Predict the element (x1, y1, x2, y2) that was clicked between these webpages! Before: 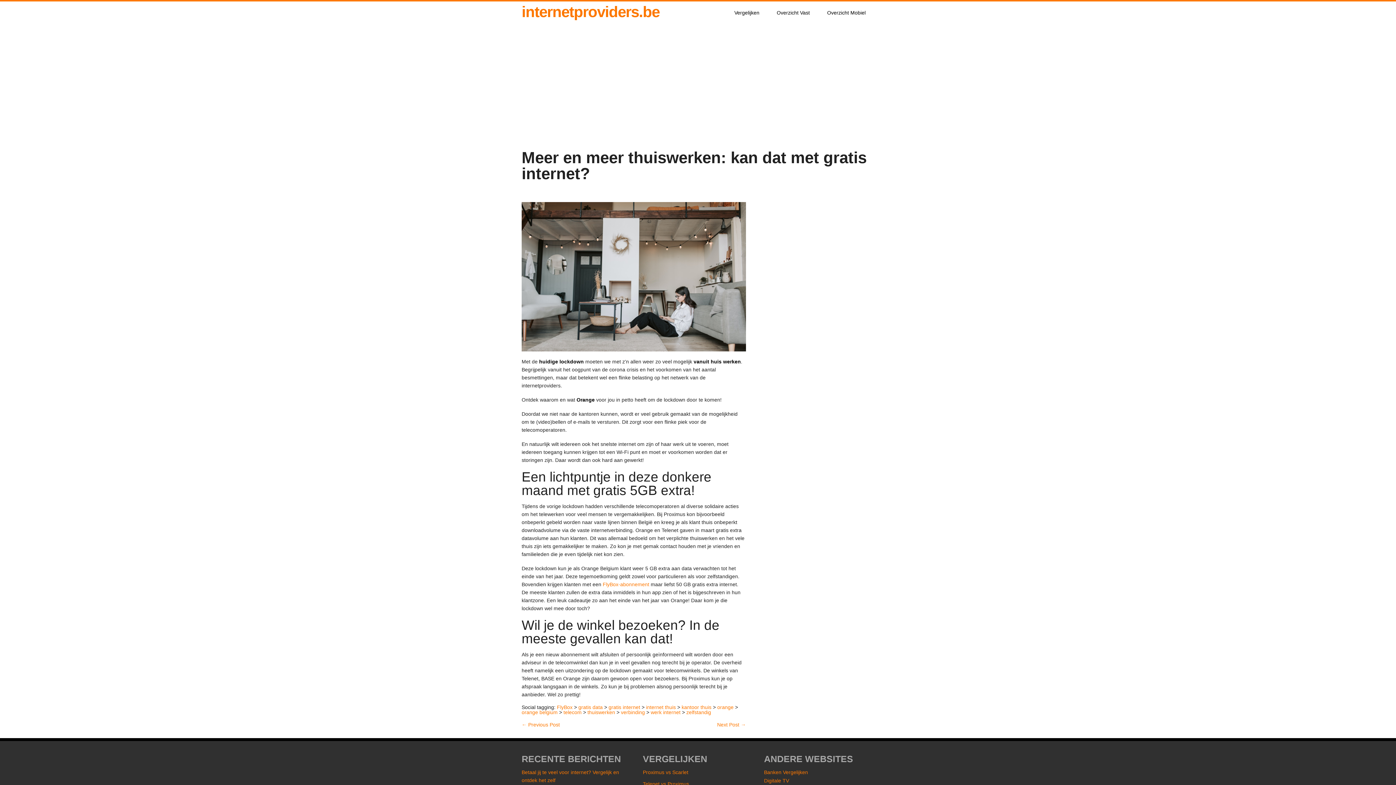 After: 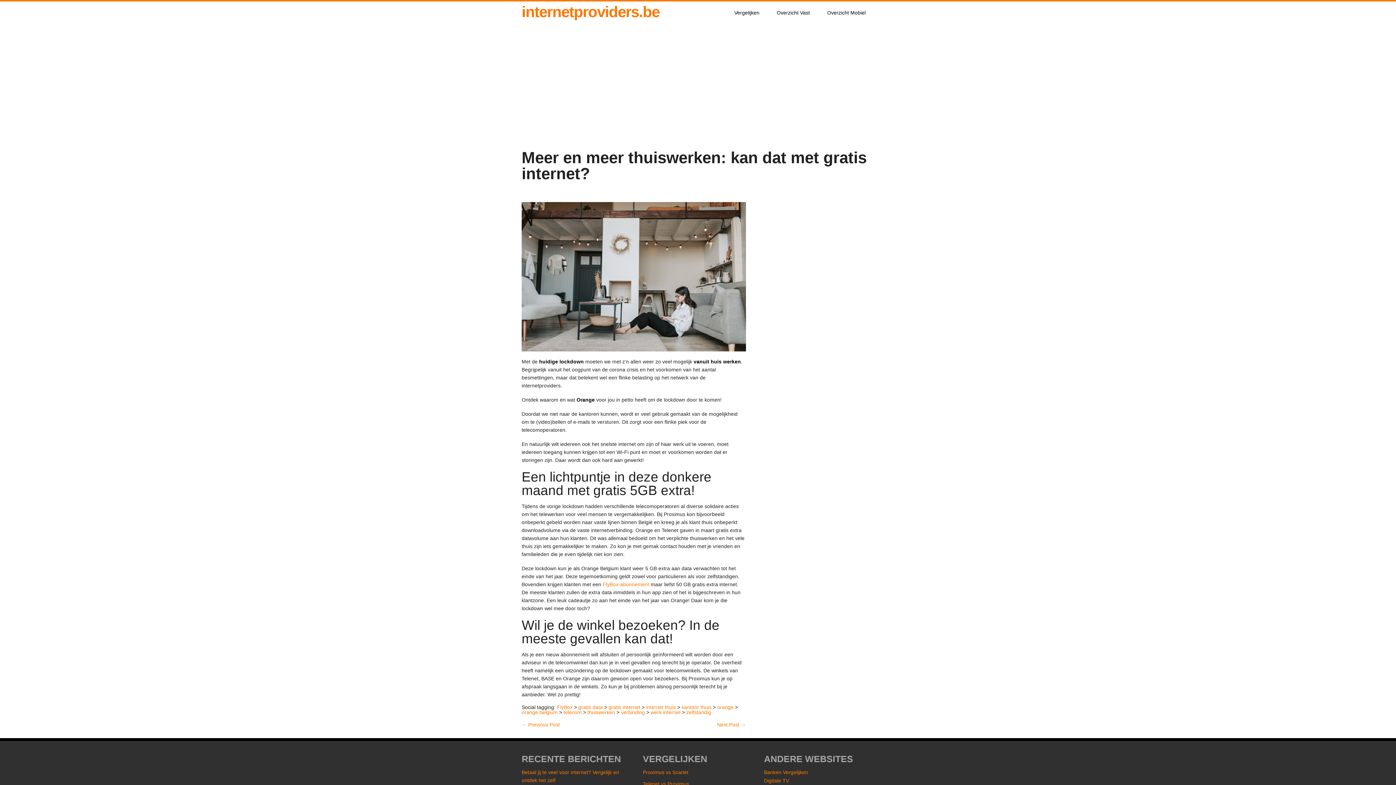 Action: label: FlyBox-abonnement bbox: (602, 581, 649, 587)